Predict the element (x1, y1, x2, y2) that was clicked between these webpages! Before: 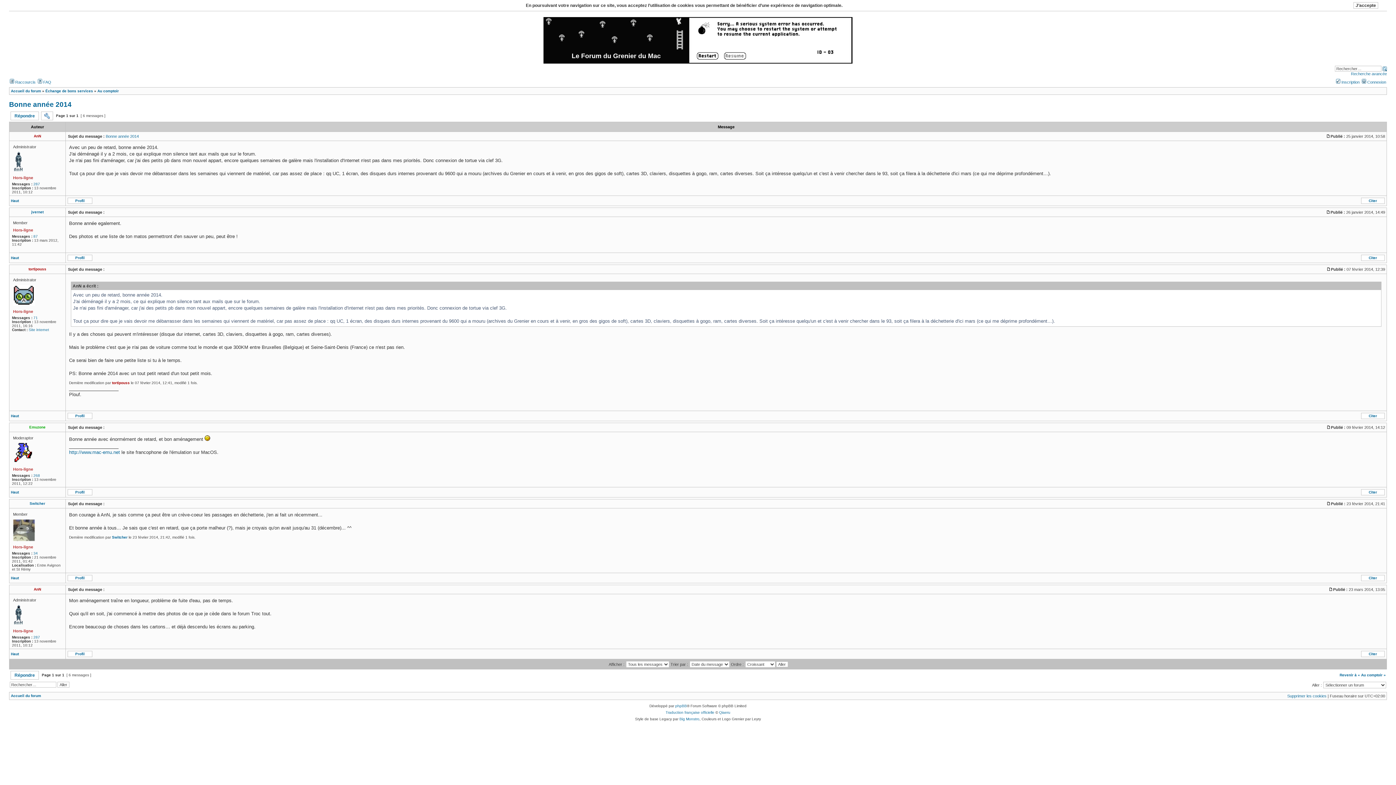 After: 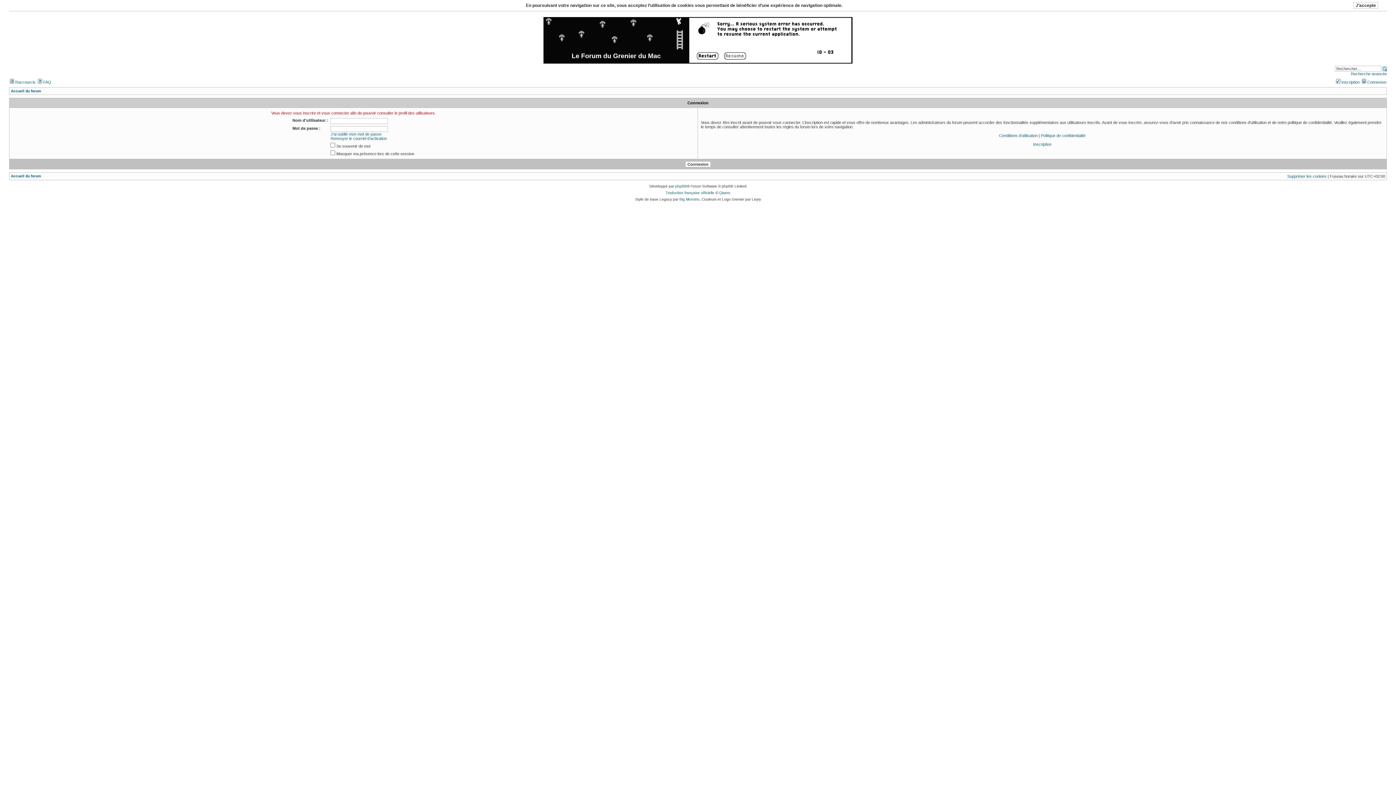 Action: bbox: (31, 210, 43, 214) label: jvernet